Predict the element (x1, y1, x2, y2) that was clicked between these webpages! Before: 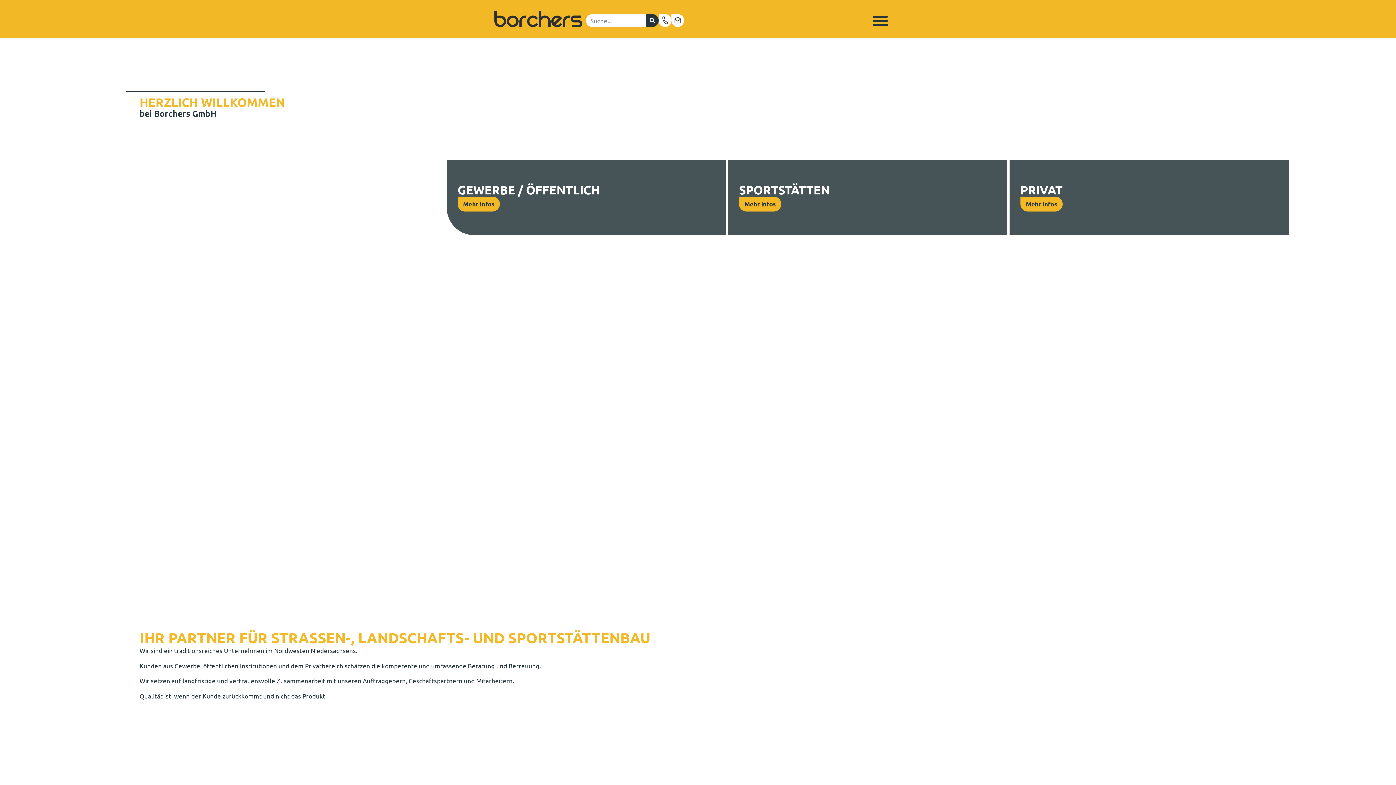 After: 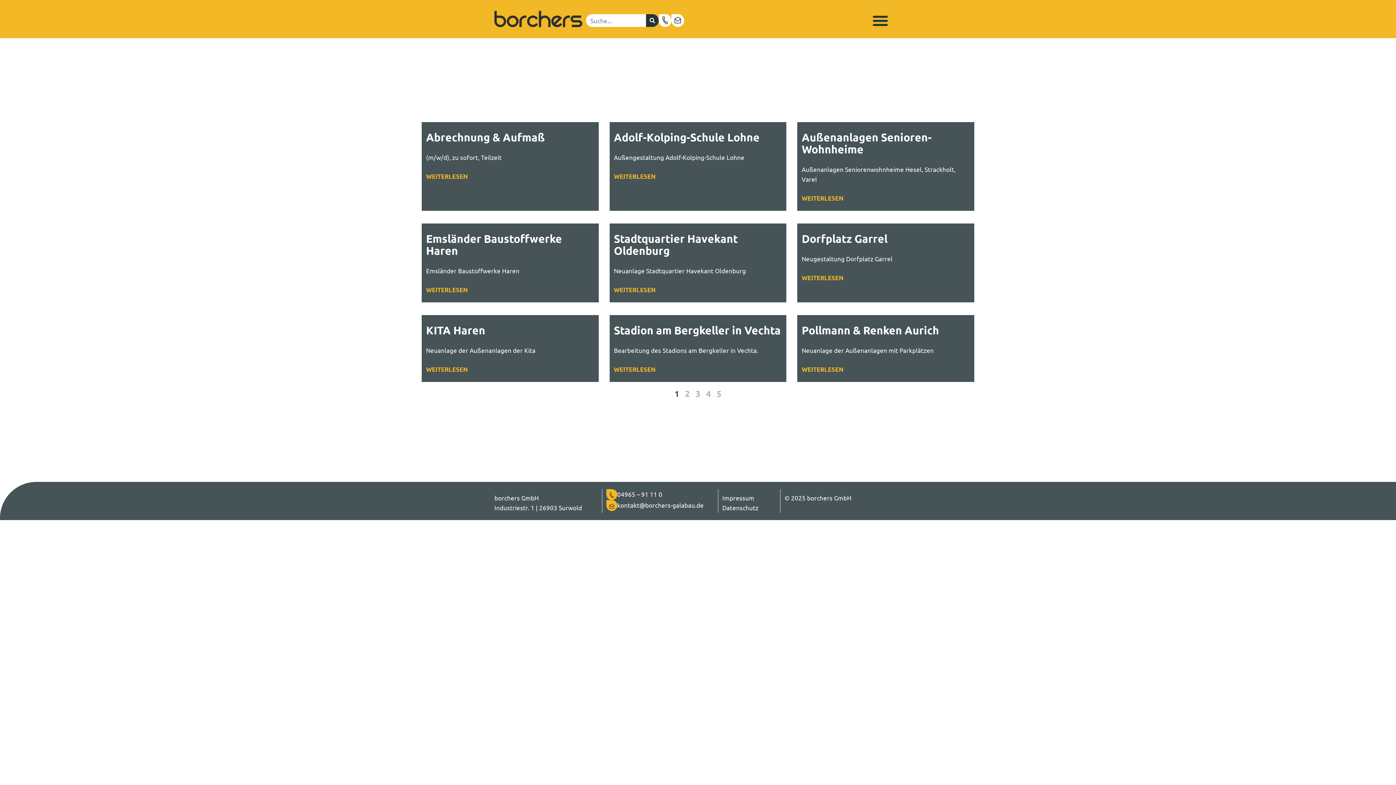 Action: label: Suche bbox: (646, 14, 658, 27)